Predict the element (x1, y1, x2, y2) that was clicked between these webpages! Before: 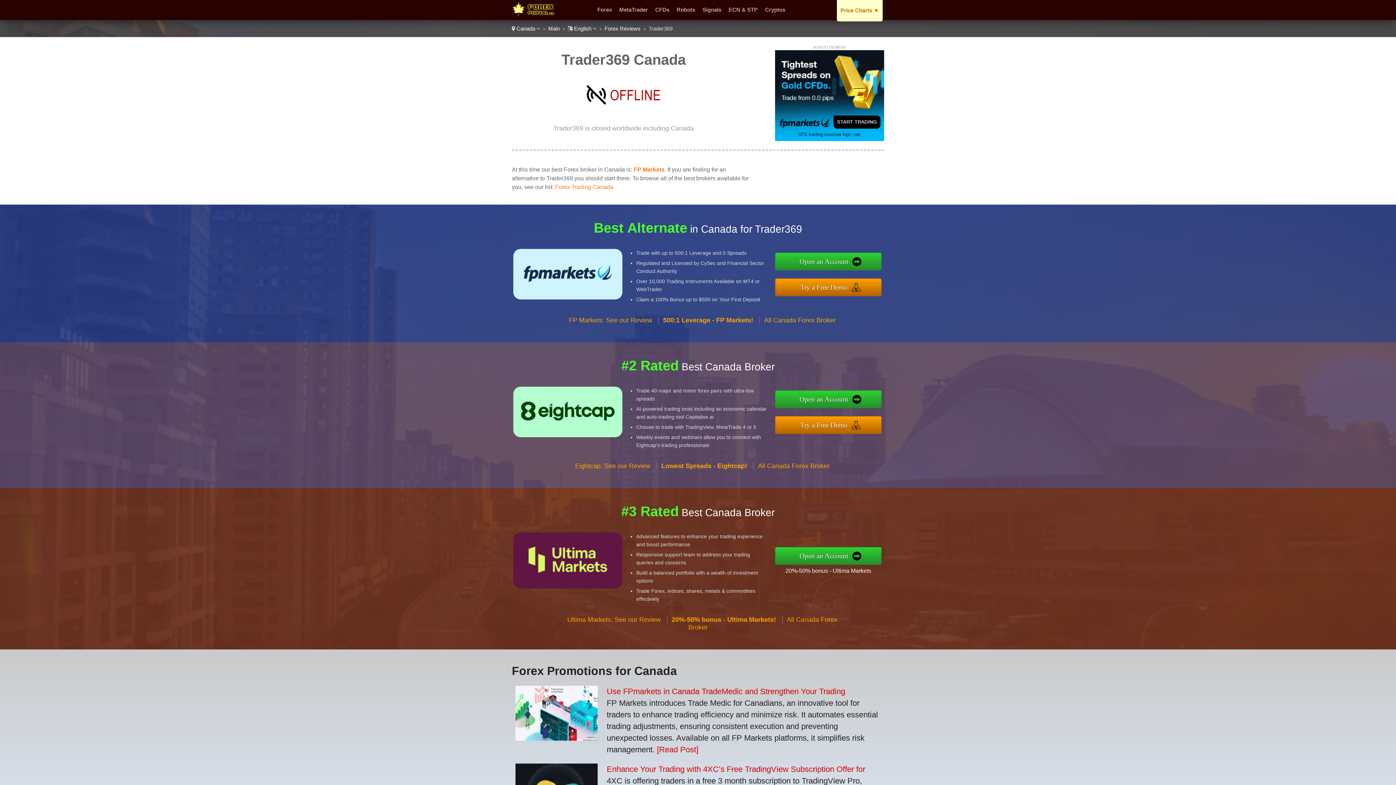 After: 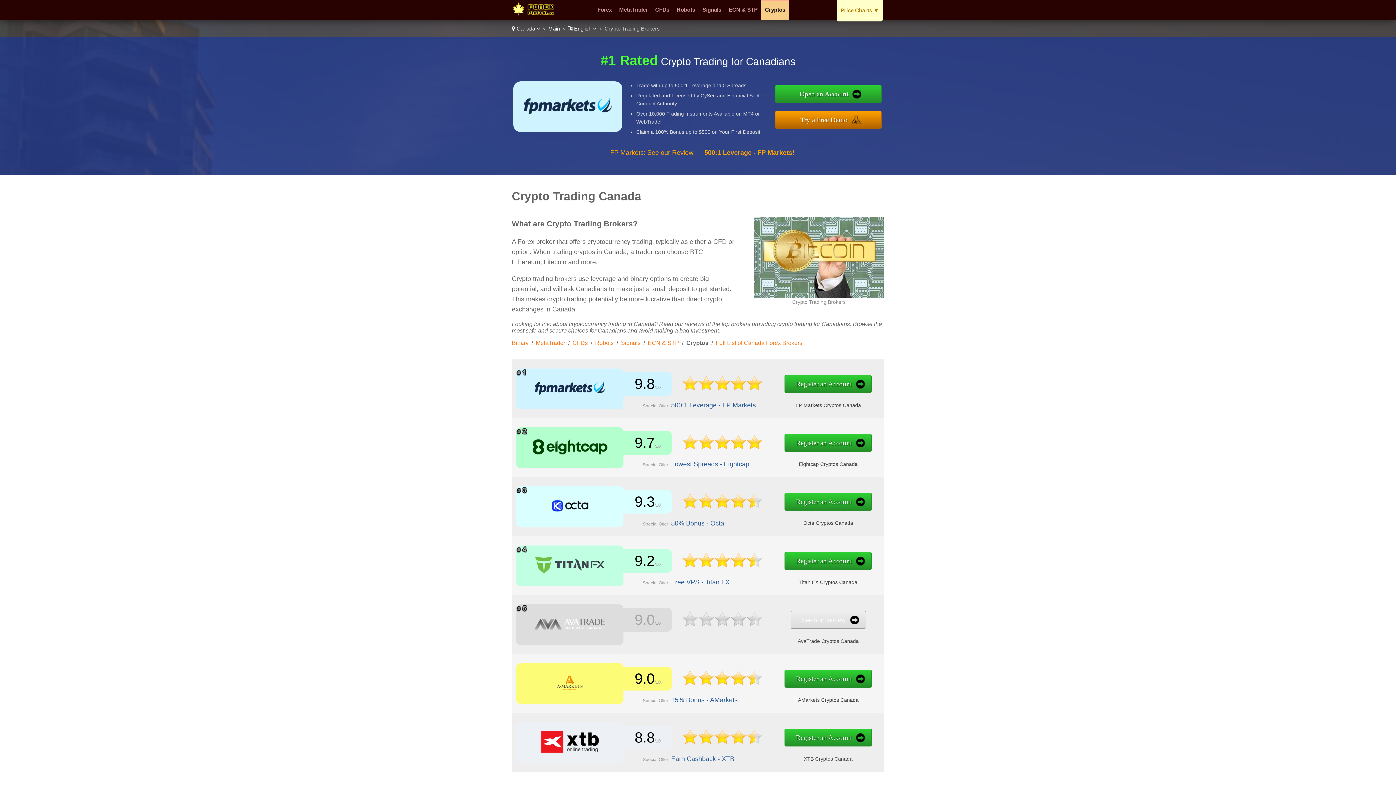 Action: label: Cryptos bbox: (765, 6, 785, 12)